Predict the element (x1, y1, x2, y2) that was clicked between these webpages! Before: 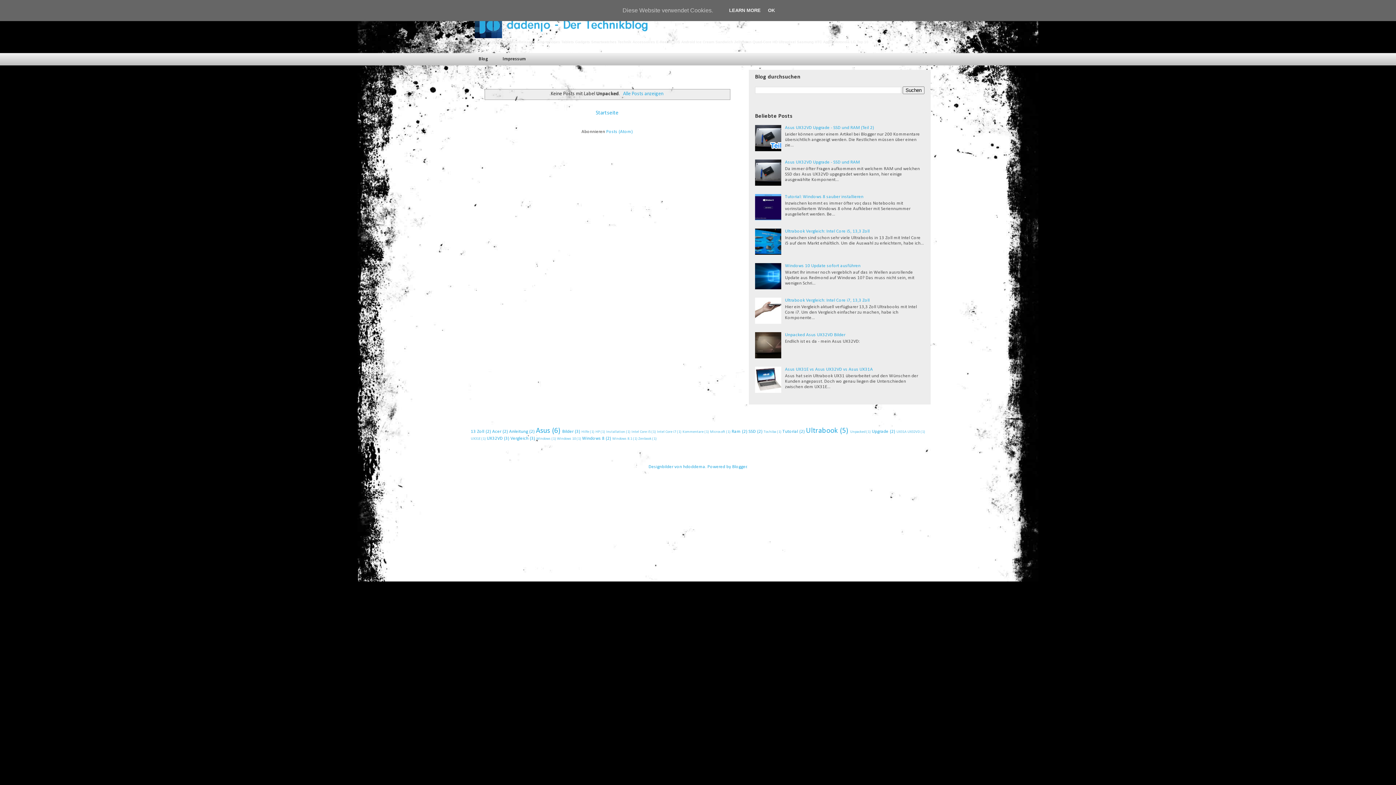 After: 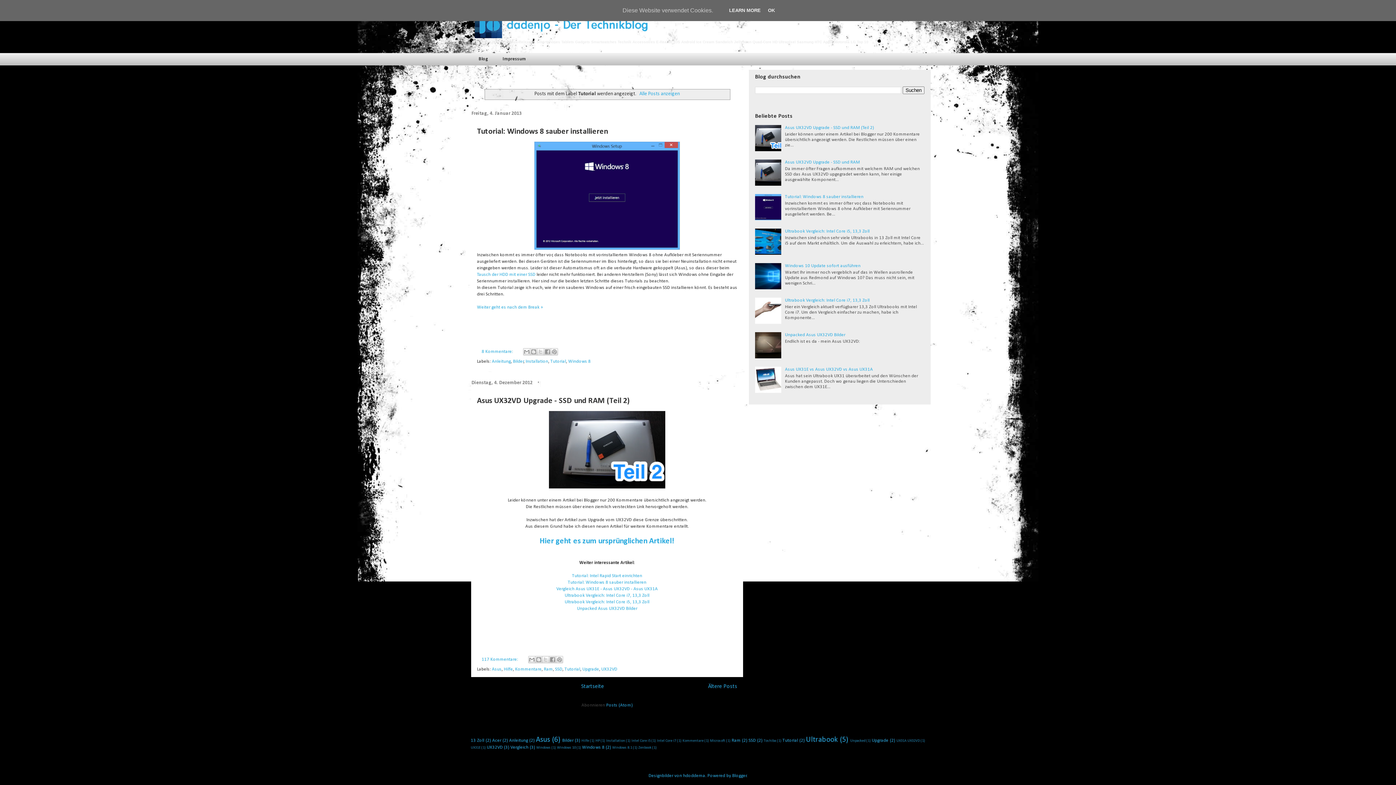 Action: bbox: (782, 429, 798, 434) label: Tutorial